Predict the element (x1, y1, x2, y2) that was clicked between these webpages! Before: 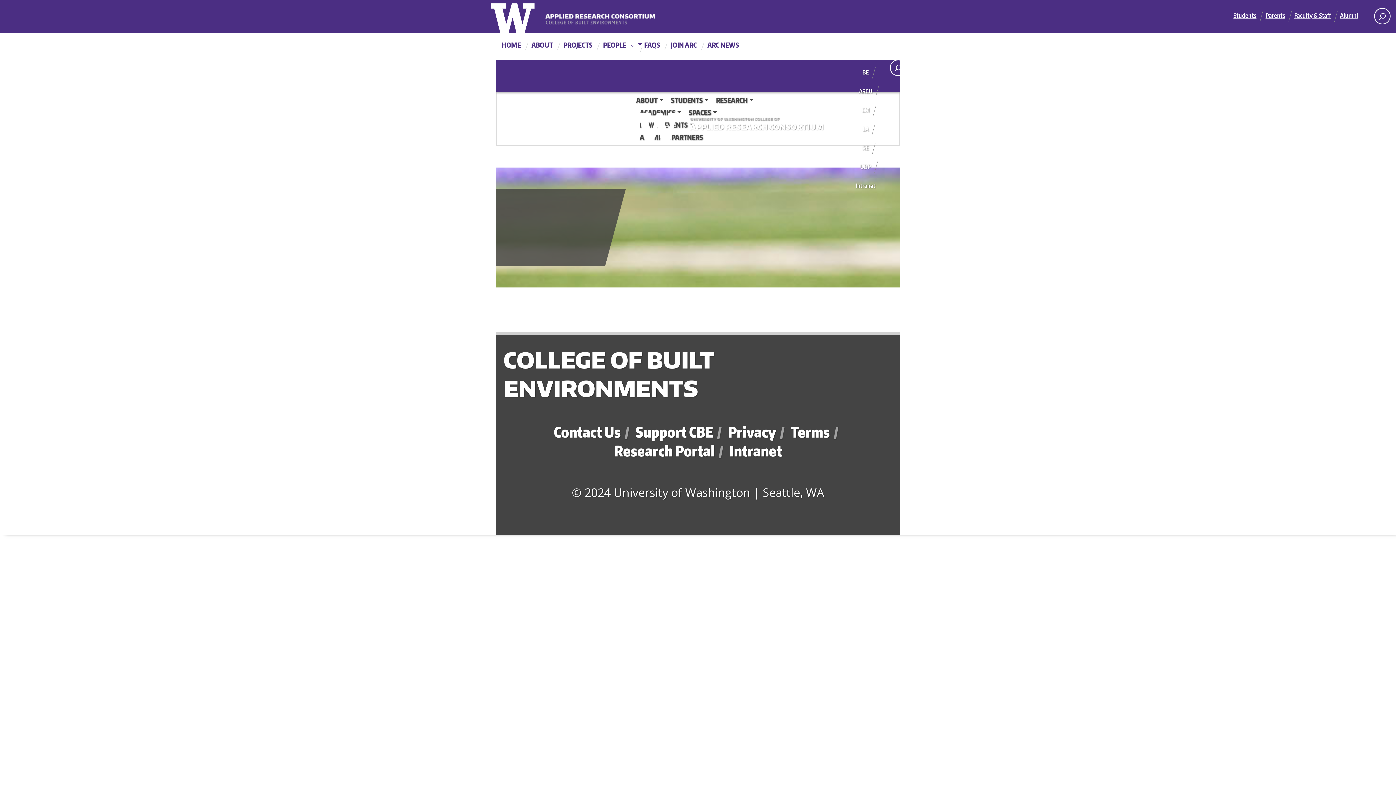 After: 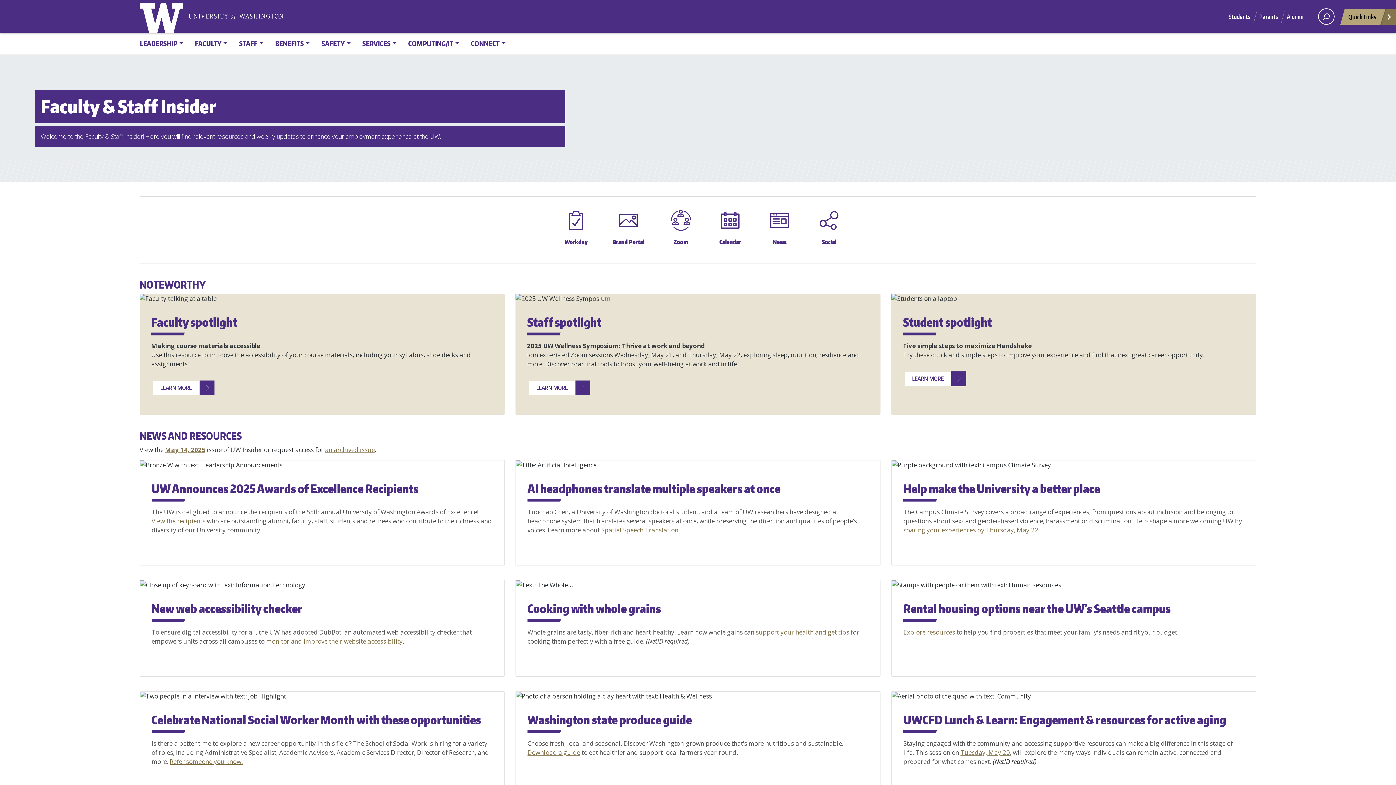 Action: bbox: (1294, 8, 1340, 23) label: Faculty & Staff